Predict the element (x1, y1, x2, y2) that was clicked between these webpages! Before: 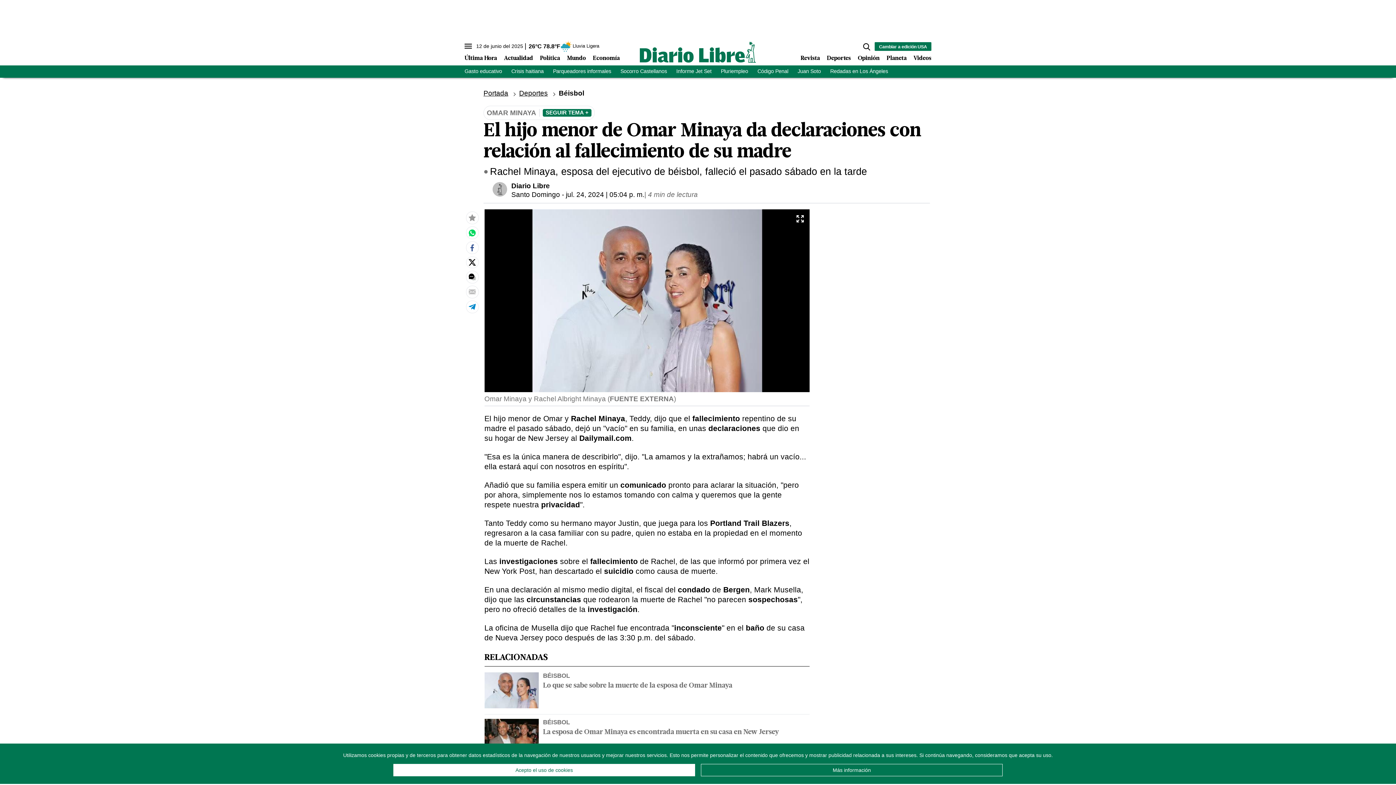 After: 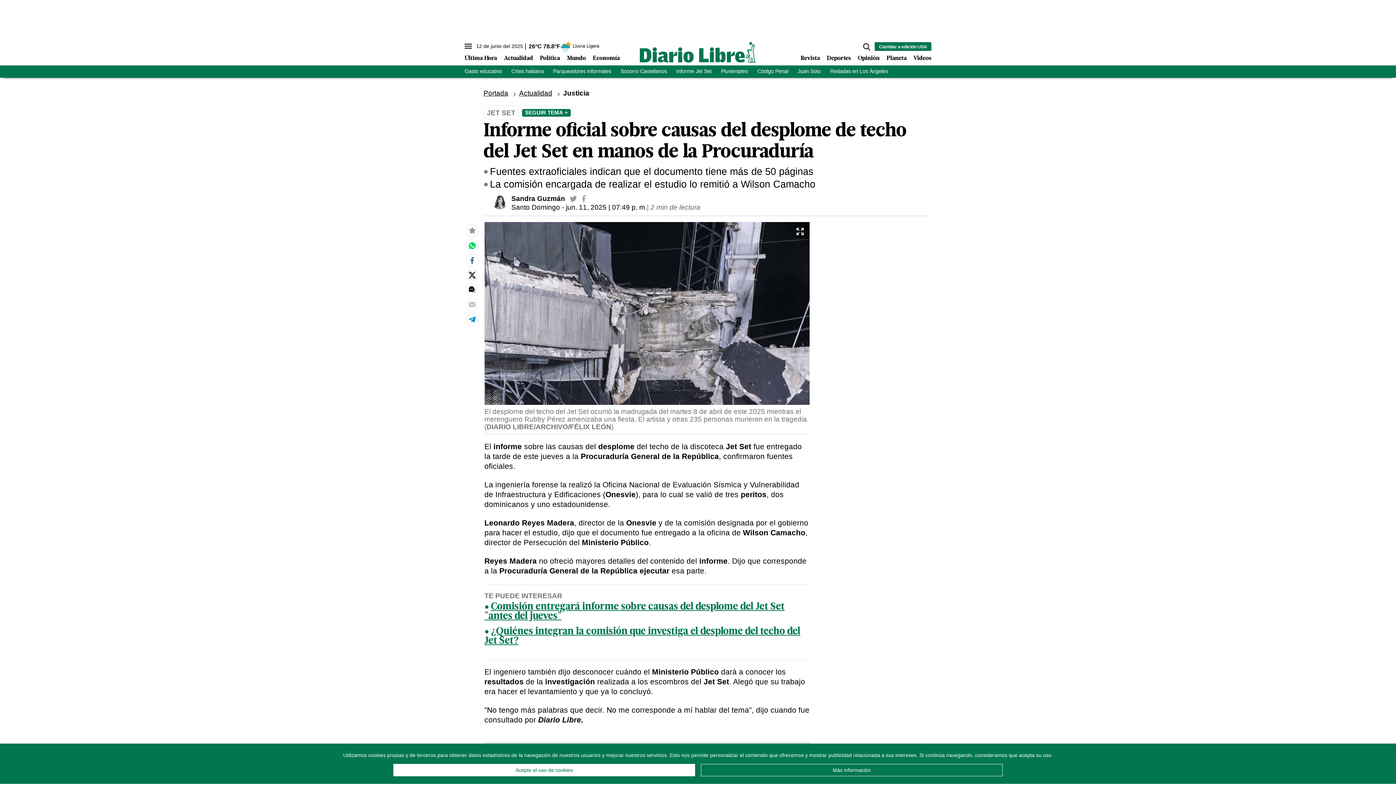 Action: label: Informe Jet Set bbox: (676, 68, 711, 74)